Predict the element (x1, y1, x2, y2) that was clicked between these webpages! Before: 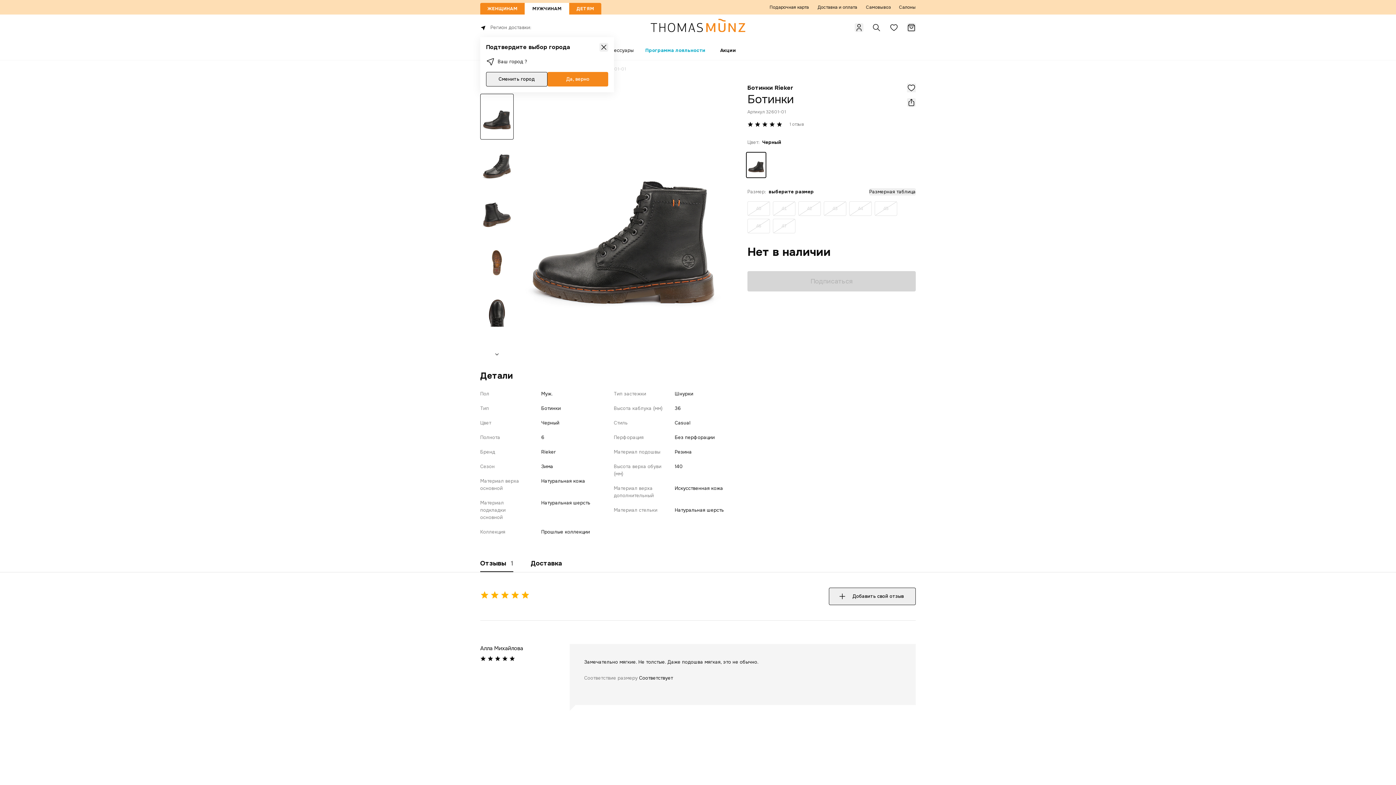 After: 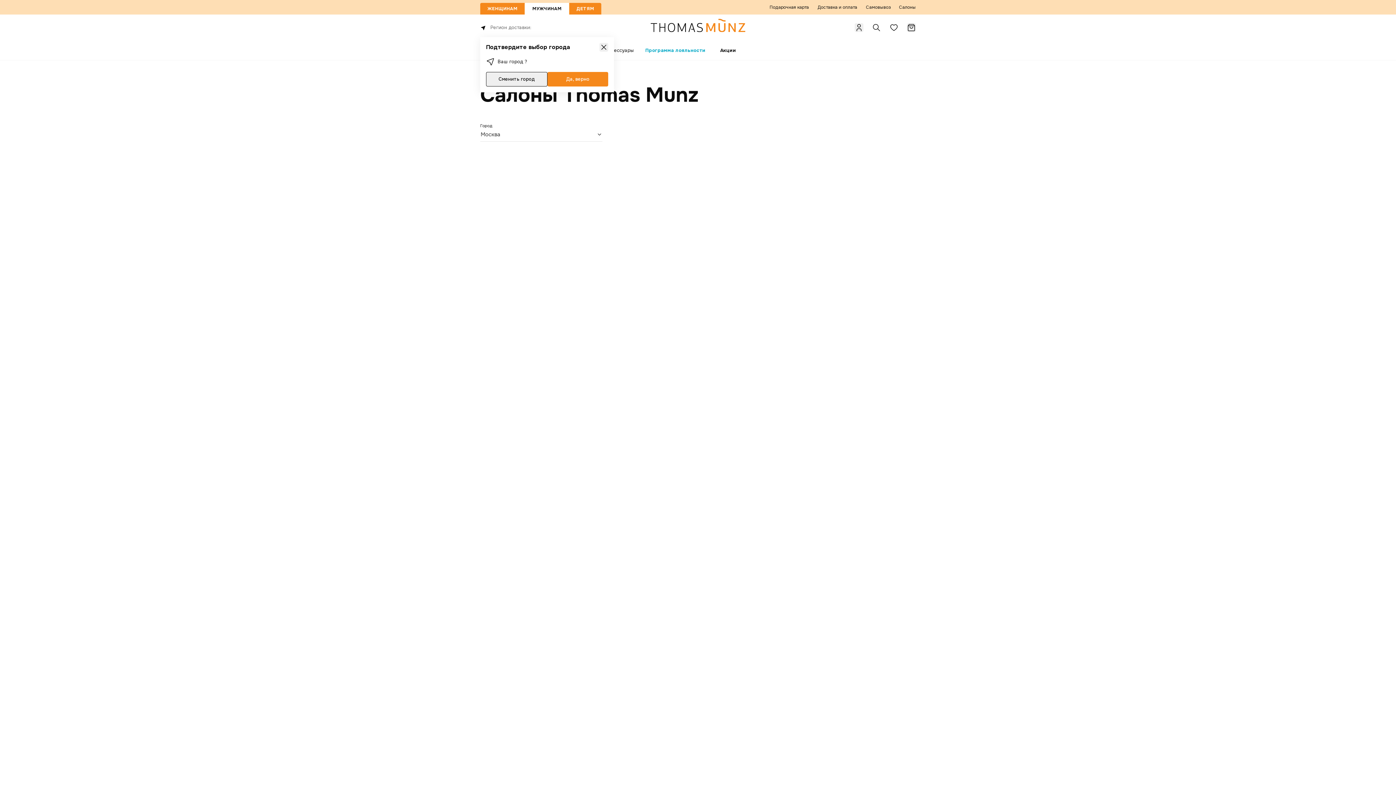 Action: bbox: (899, 4, 916, 10) label: Салоны